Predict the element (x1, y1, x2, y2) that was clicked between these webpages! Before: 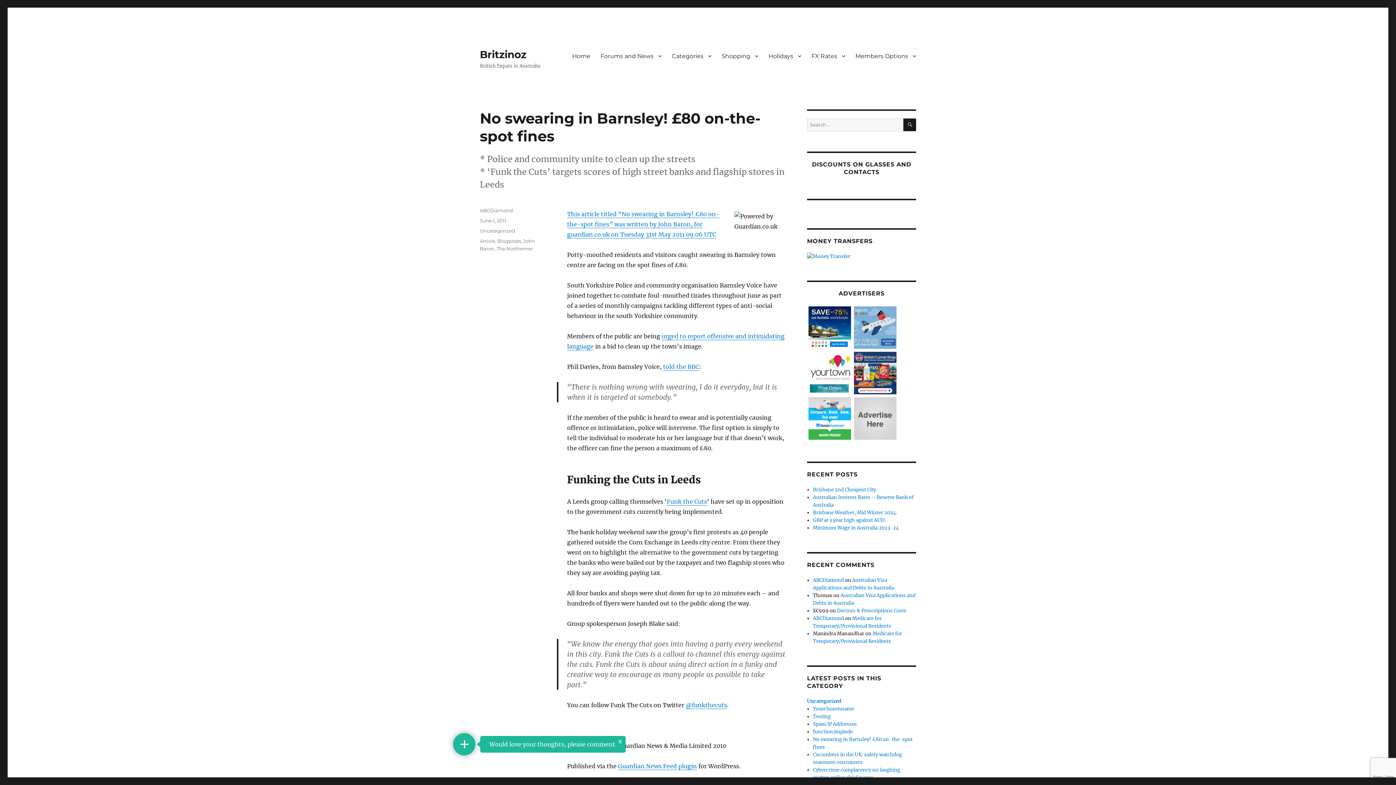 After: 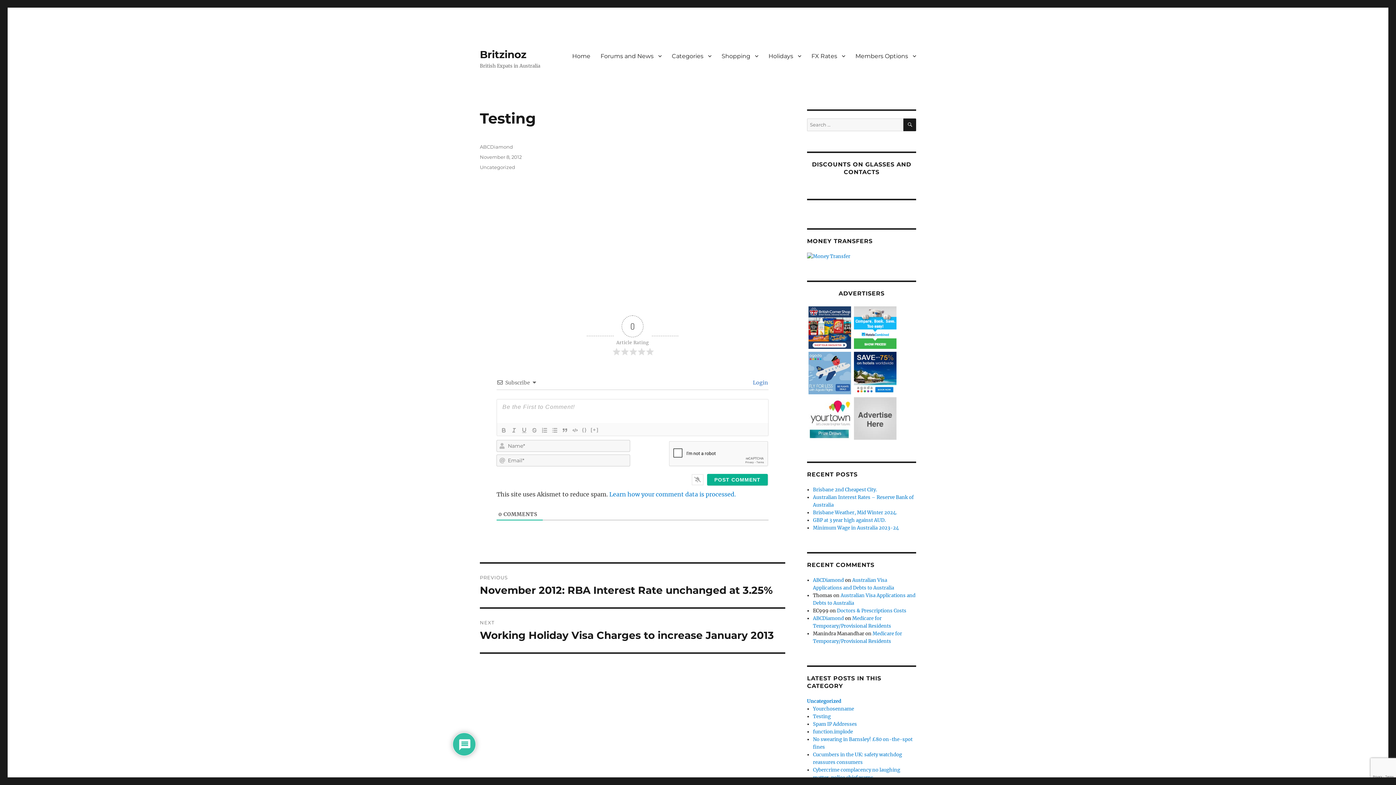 Action: label: Testing bbox: (813, 713, 831, 720)